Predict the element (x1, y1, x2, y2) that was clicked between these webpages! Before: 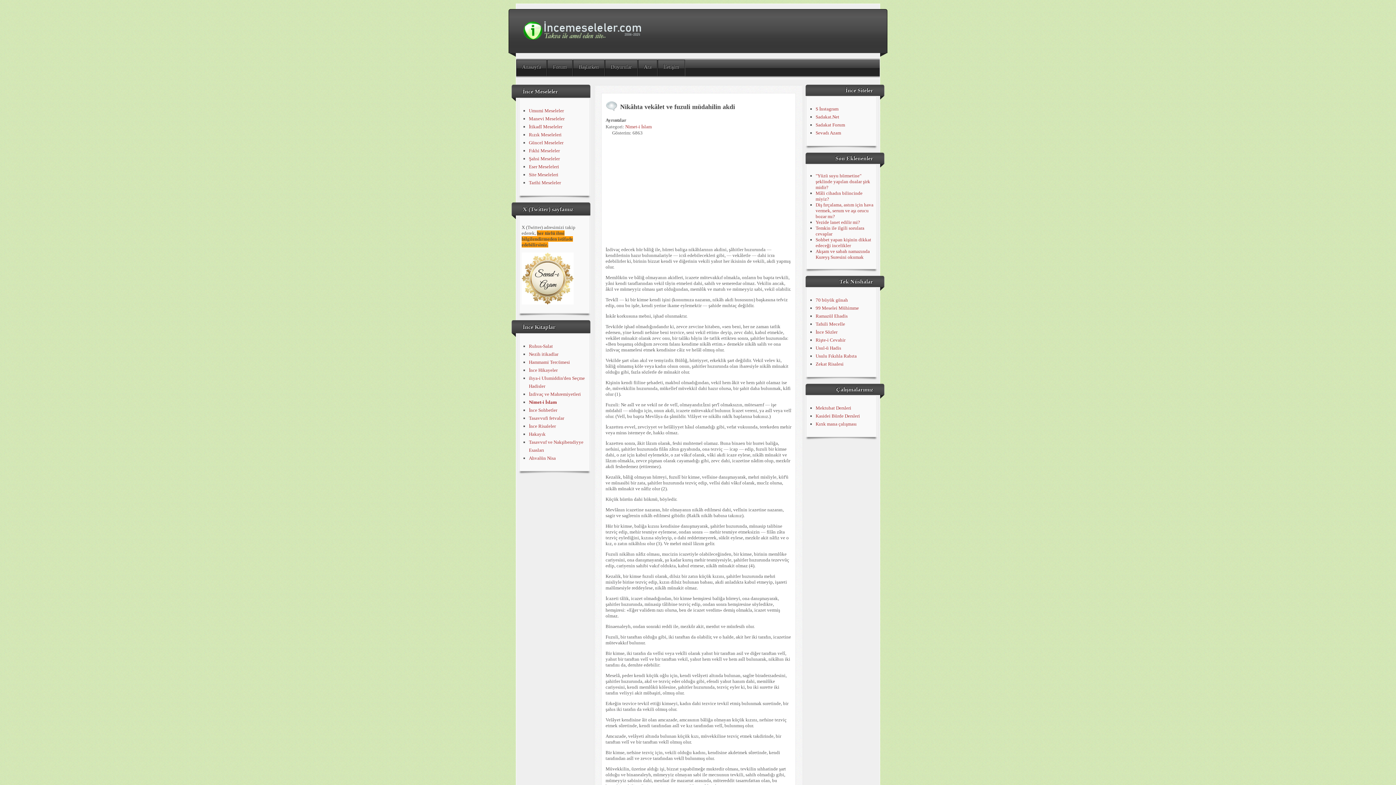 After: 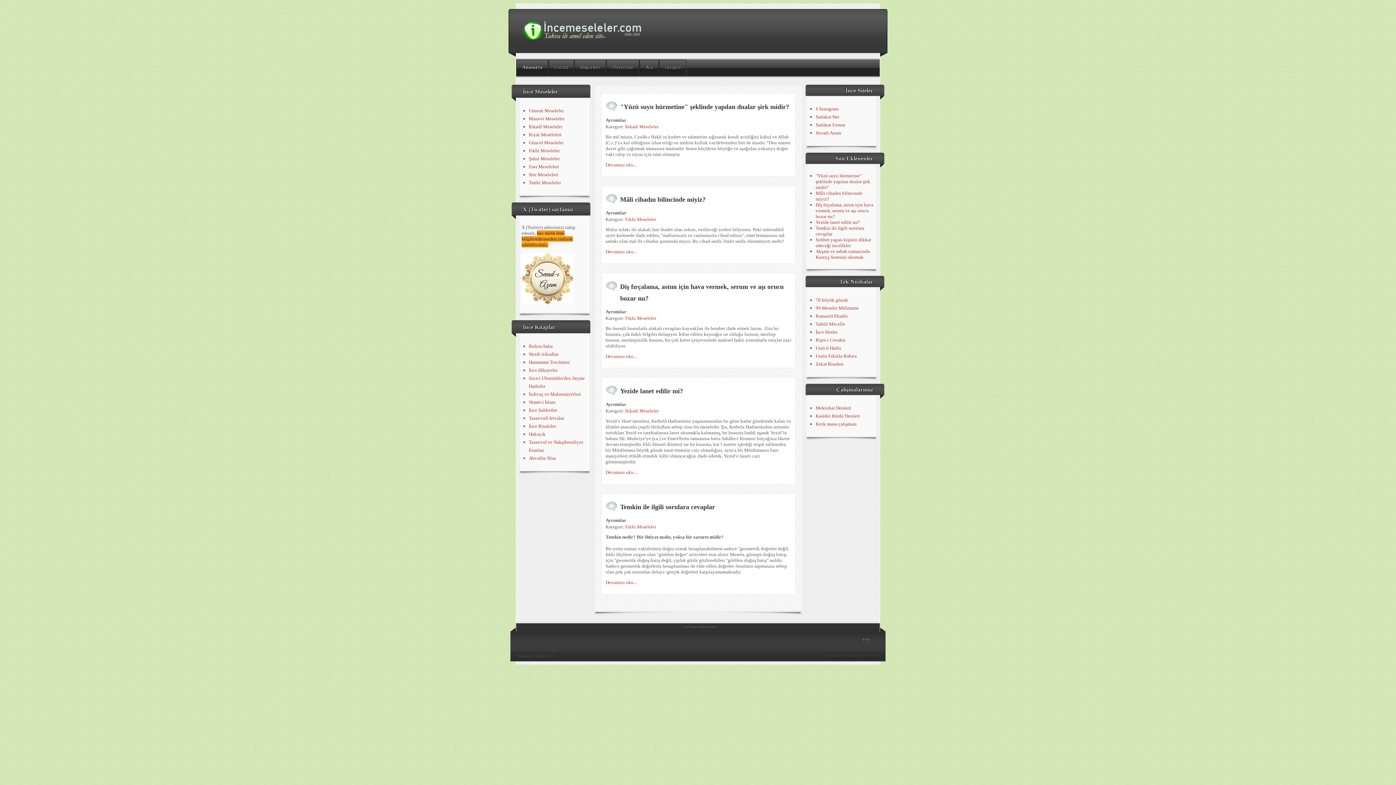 Action: bbox: (516, 9, 887, 39)